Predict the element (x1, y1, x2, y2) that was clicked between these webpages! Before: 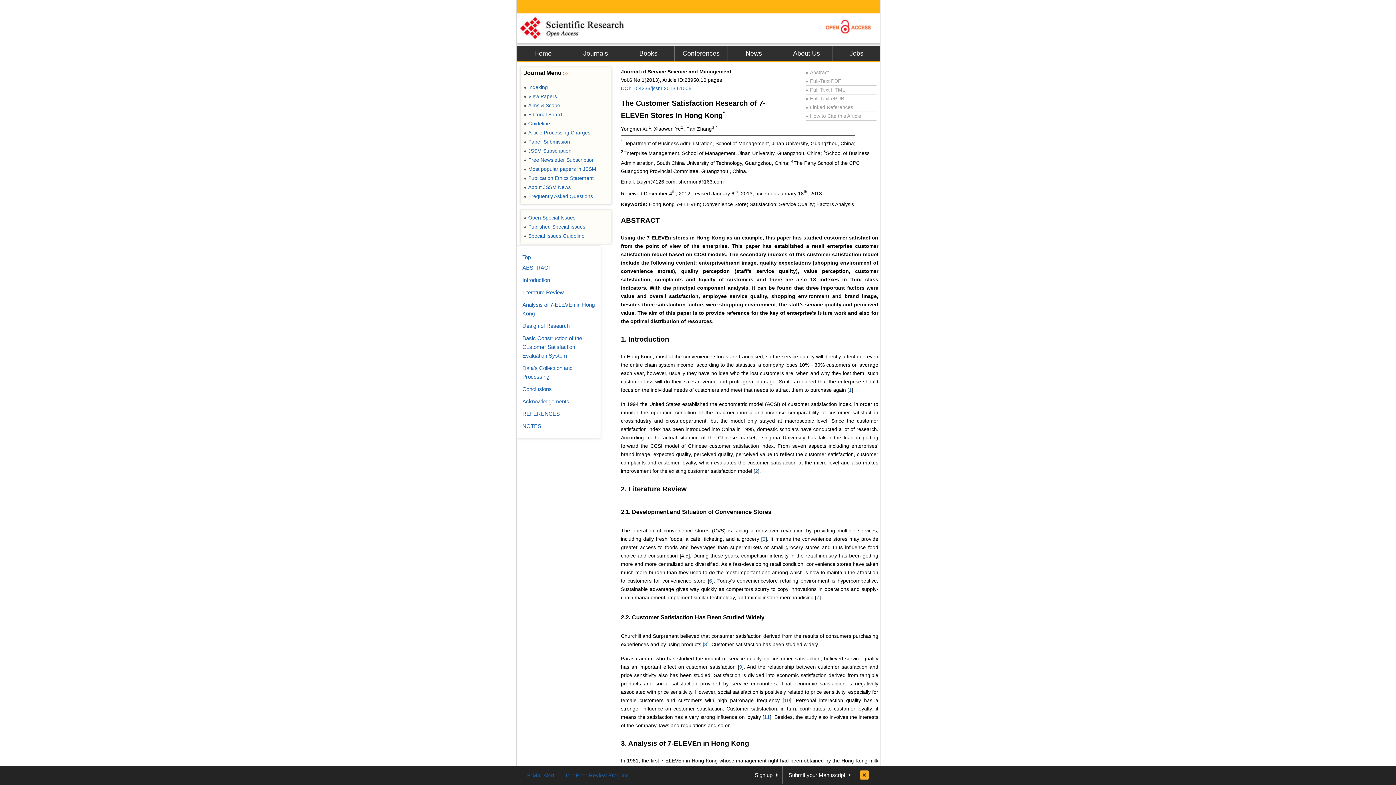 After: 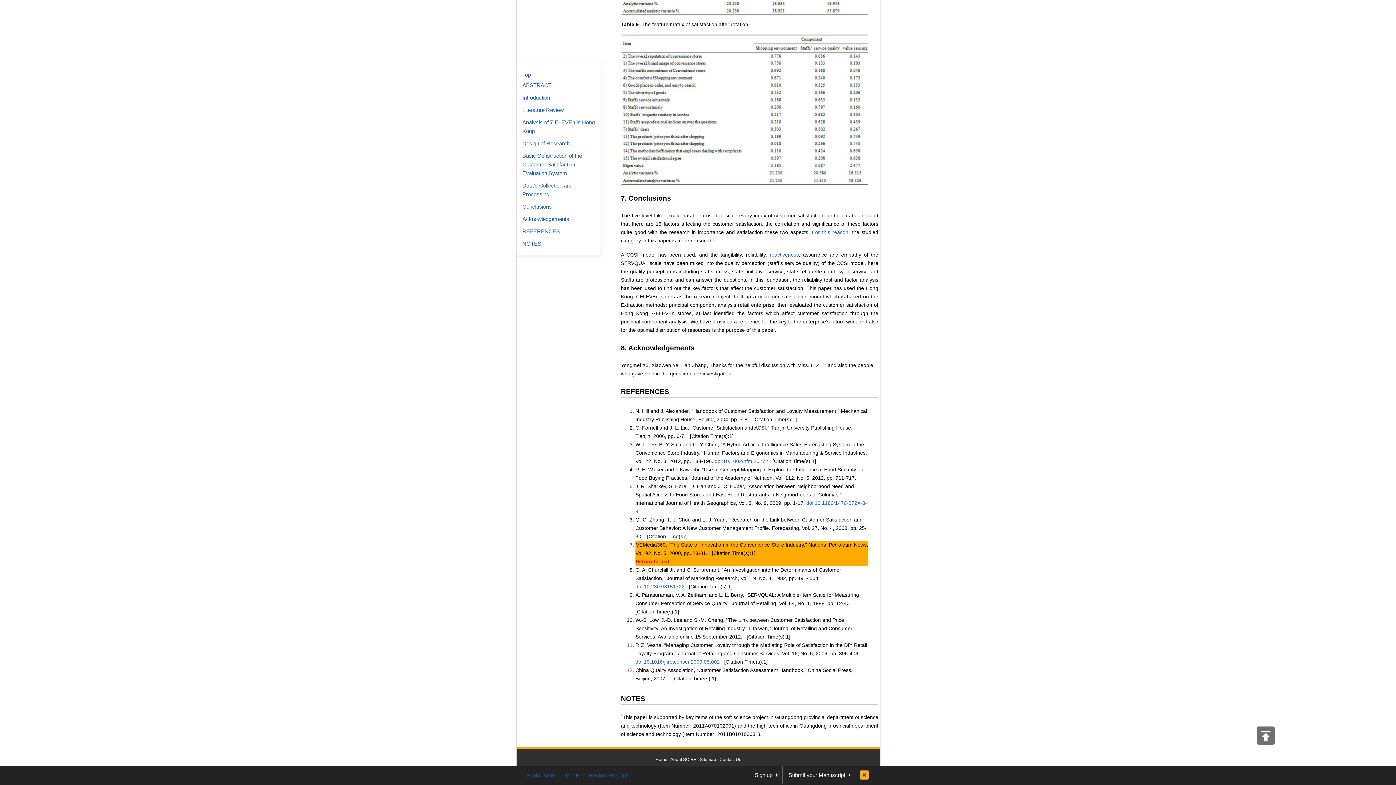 Action: label: 7 bbox: (816, 594, 819, 600)